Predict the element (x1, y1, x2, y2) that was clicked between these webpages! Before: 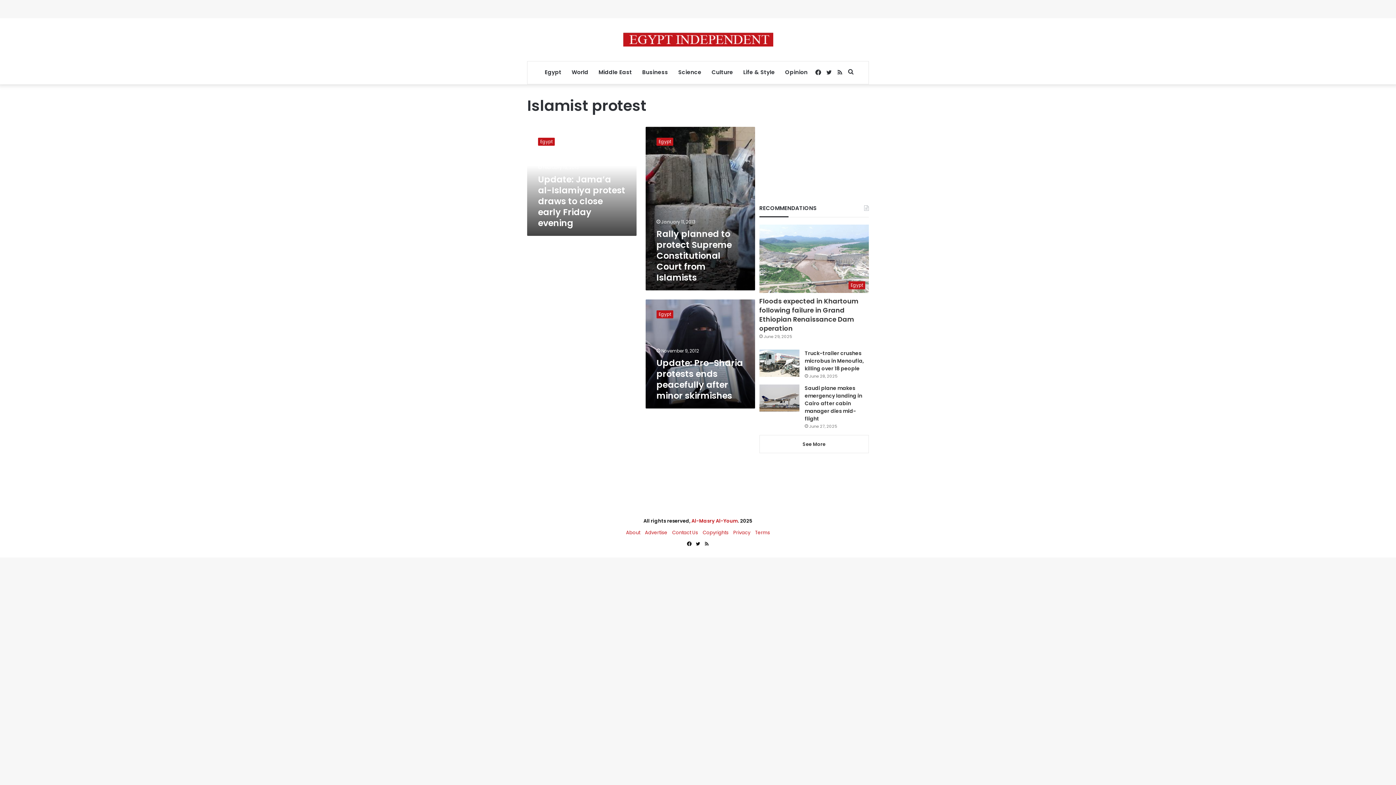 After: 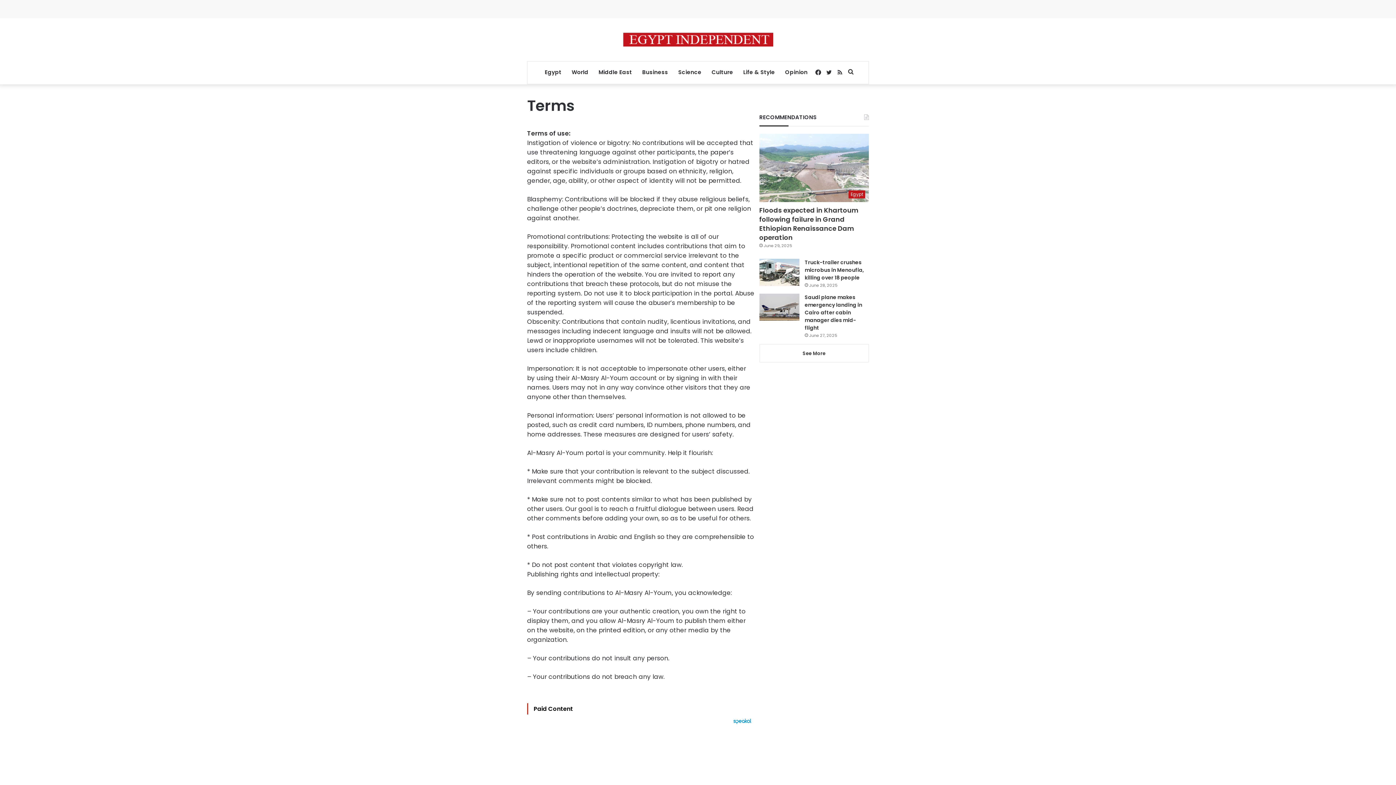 Action: label: Terms bbox: (755, 529, 770, 536)